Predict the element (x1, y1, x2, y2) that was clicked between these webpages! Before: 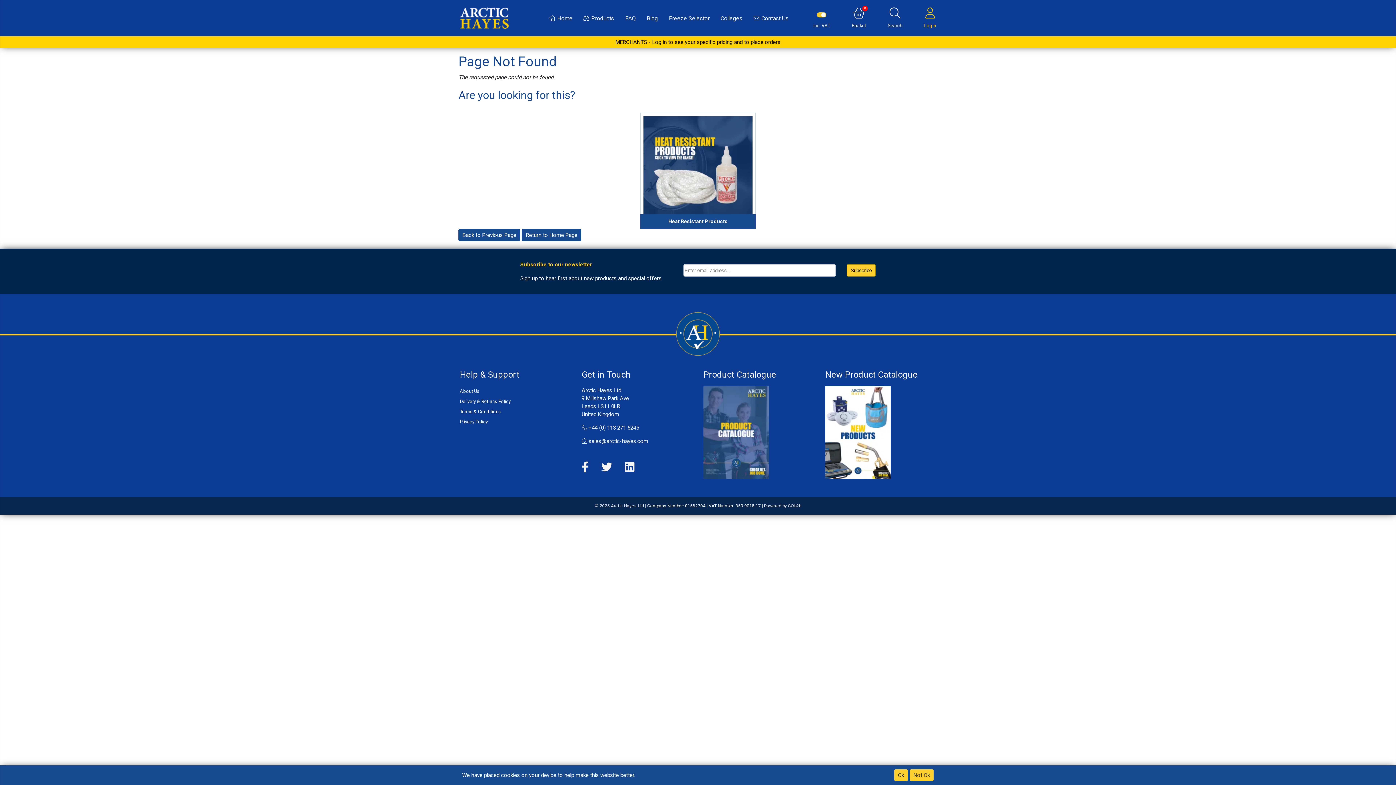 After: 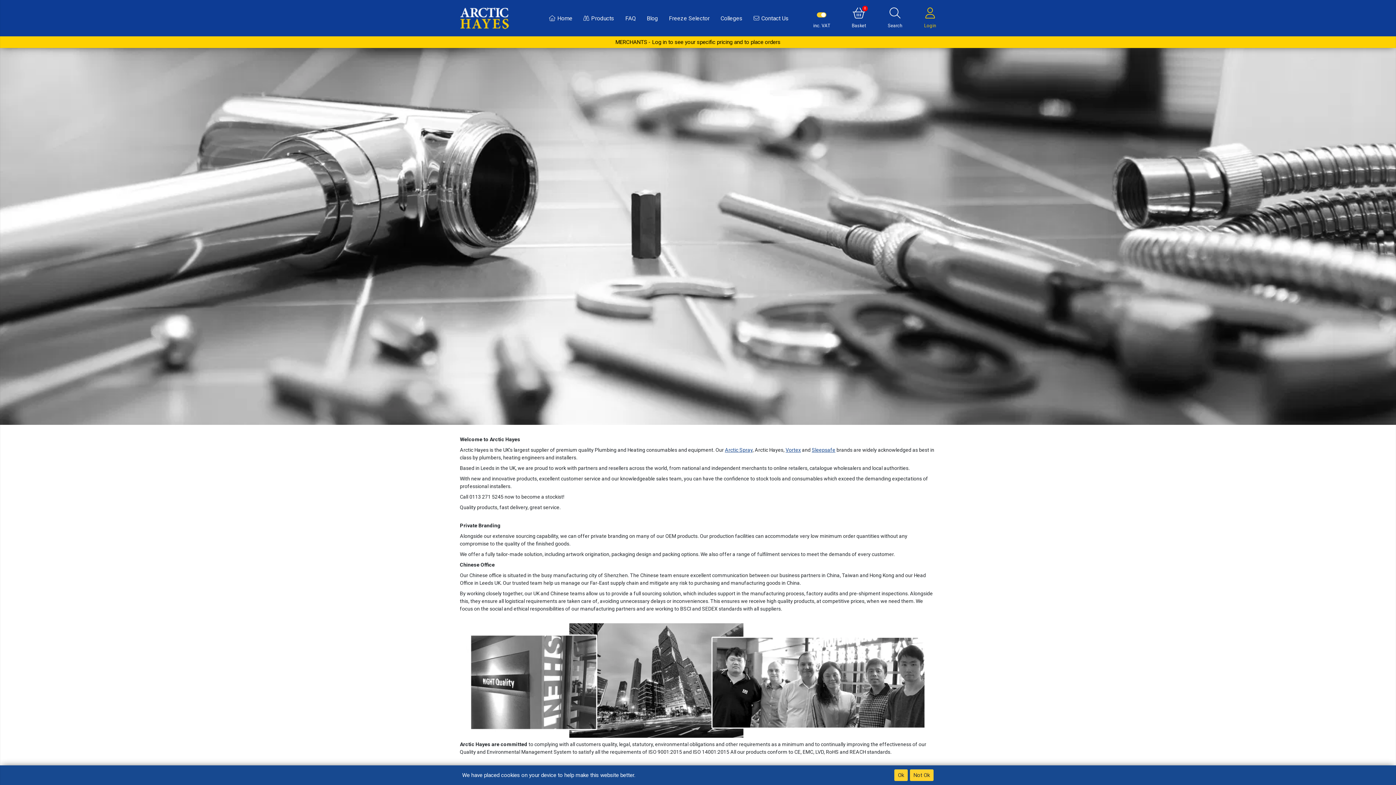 Action: bbox: (460, 386, 570, 396) label: About Us